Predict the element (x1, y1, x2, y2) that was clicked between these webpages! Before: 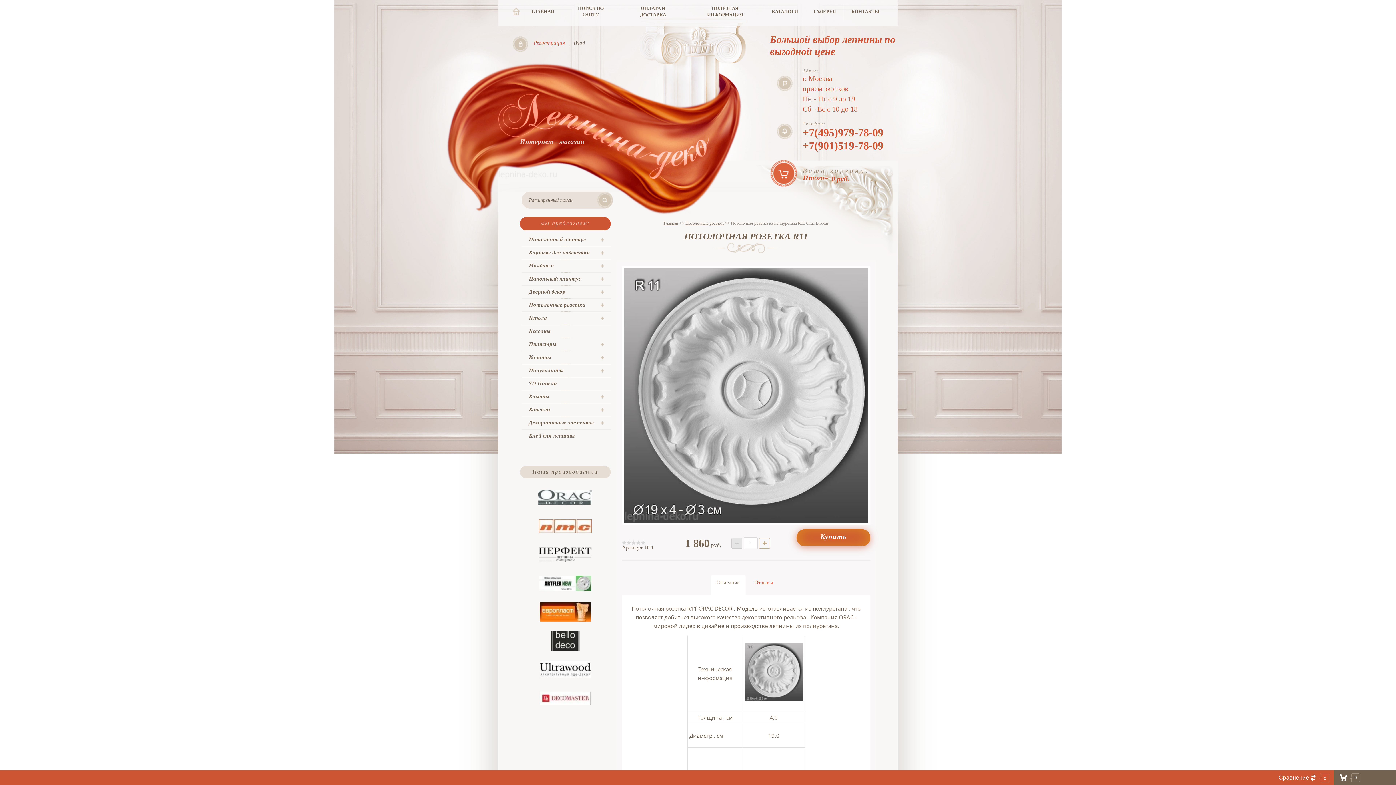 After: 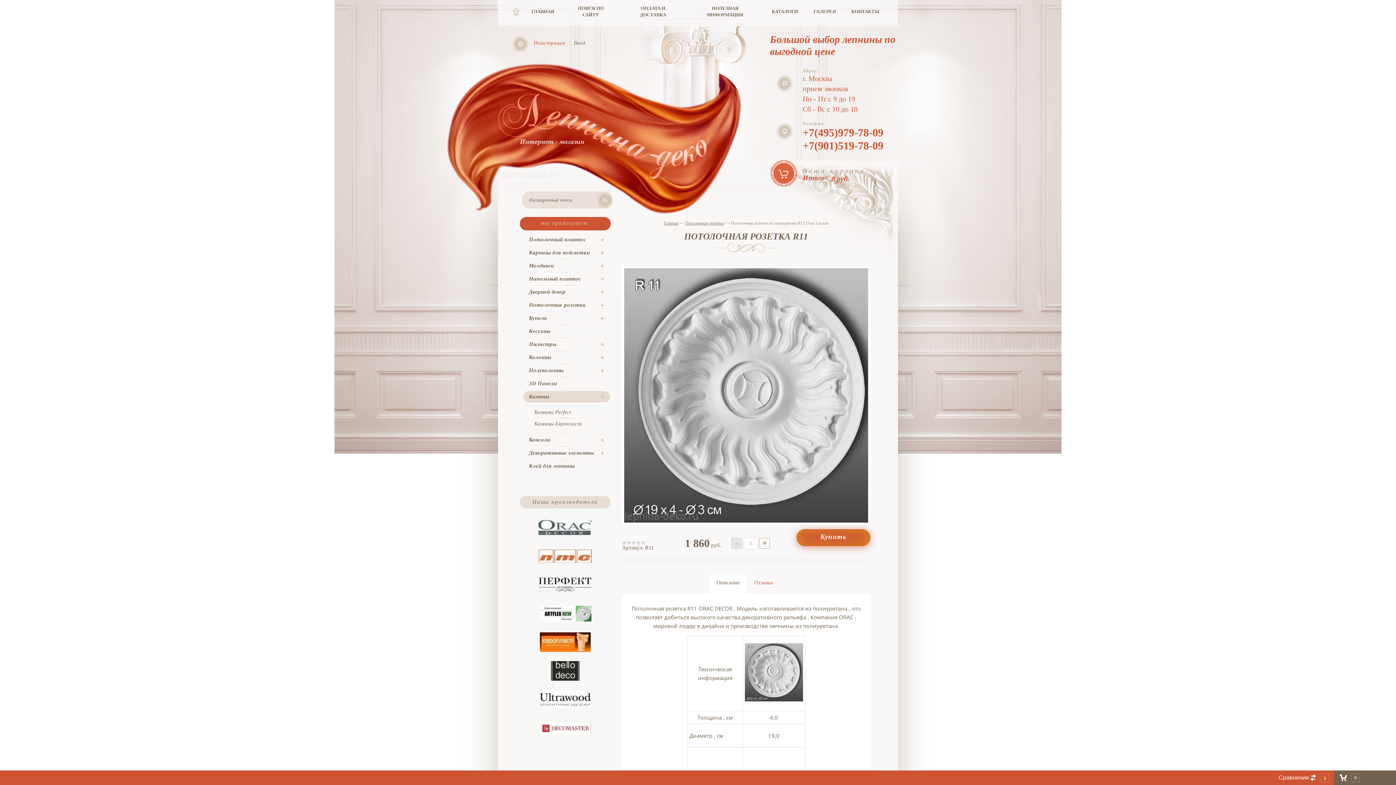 Action: label: Камины bbox: (523, 391, 610, 402)